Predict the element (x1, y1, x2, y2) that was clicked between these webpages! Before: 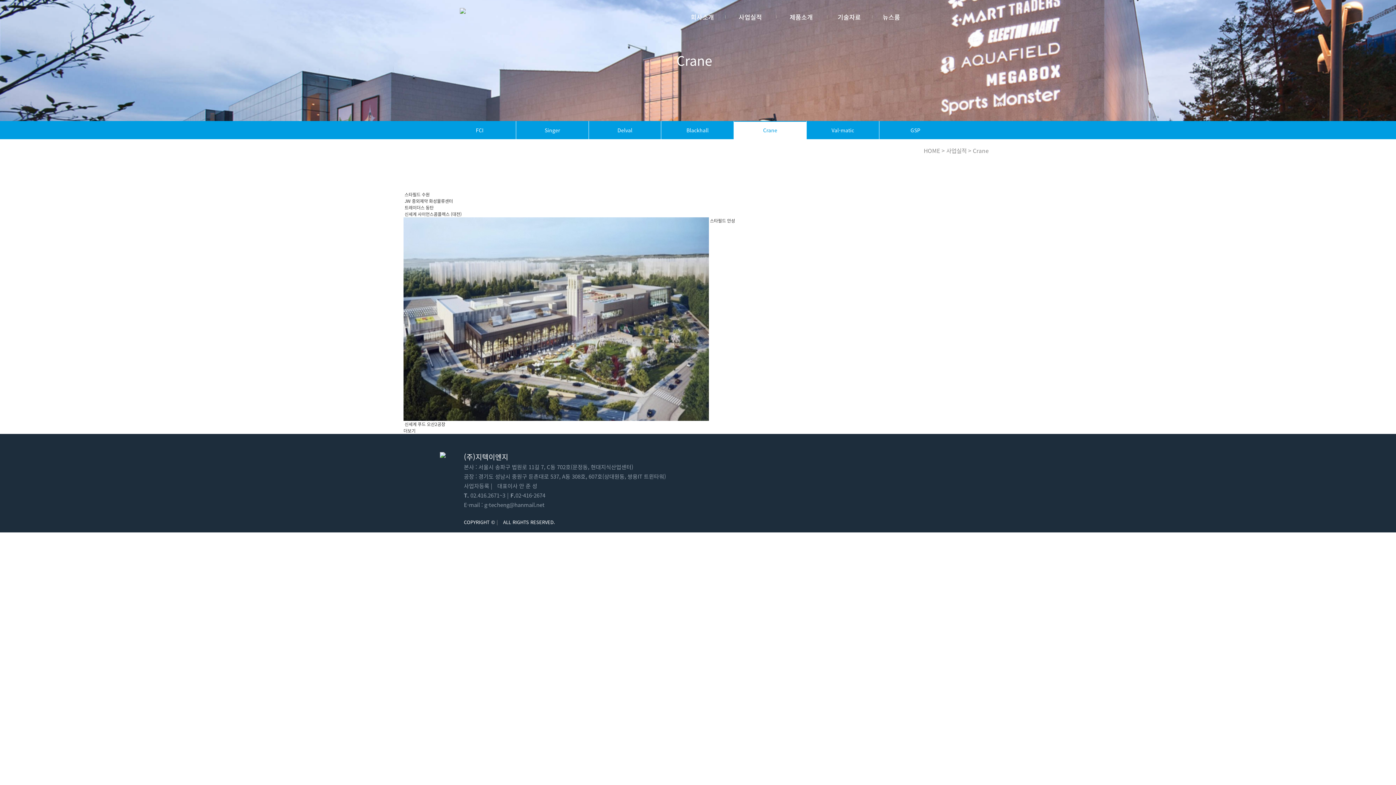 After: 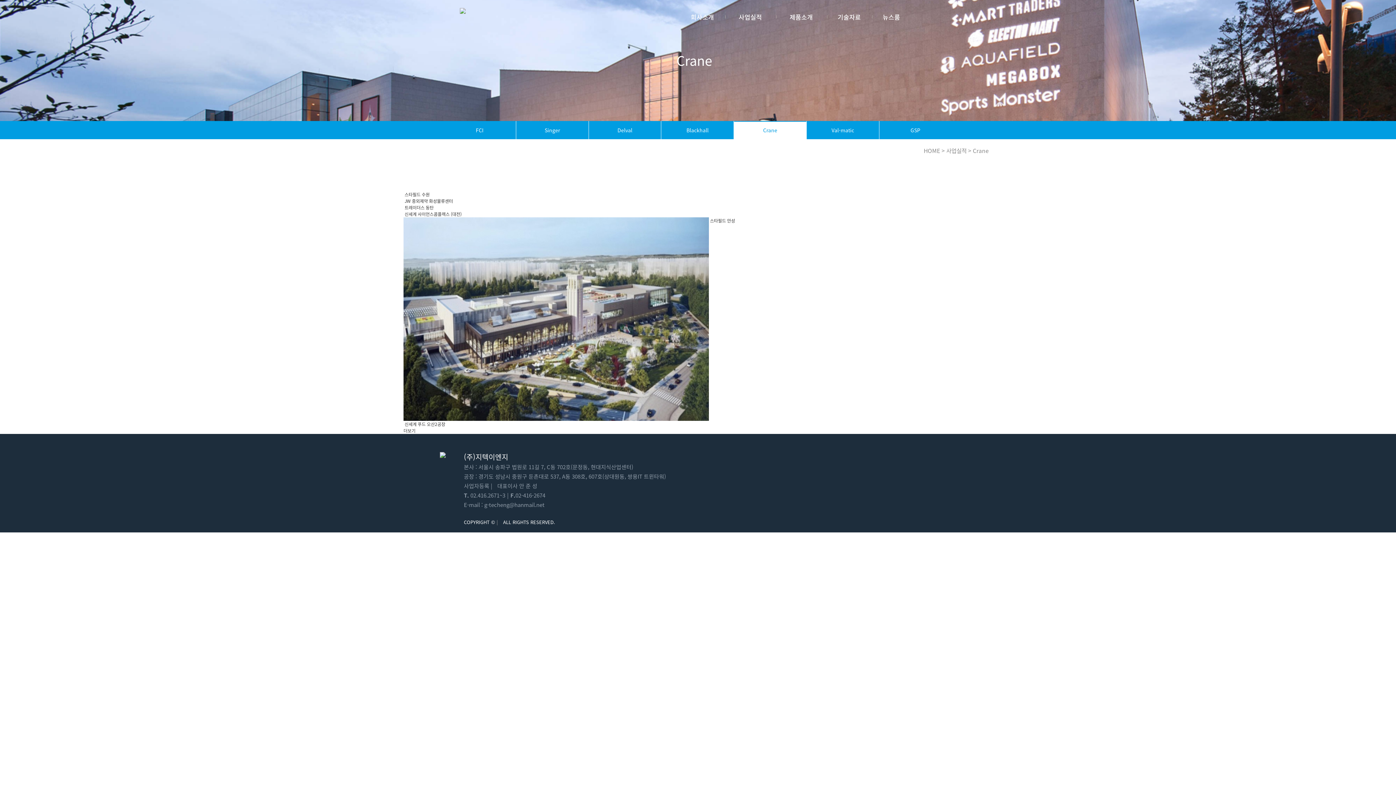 Action: label:  트레이더스 동탄 bbox: (403, 204, 433, 210)